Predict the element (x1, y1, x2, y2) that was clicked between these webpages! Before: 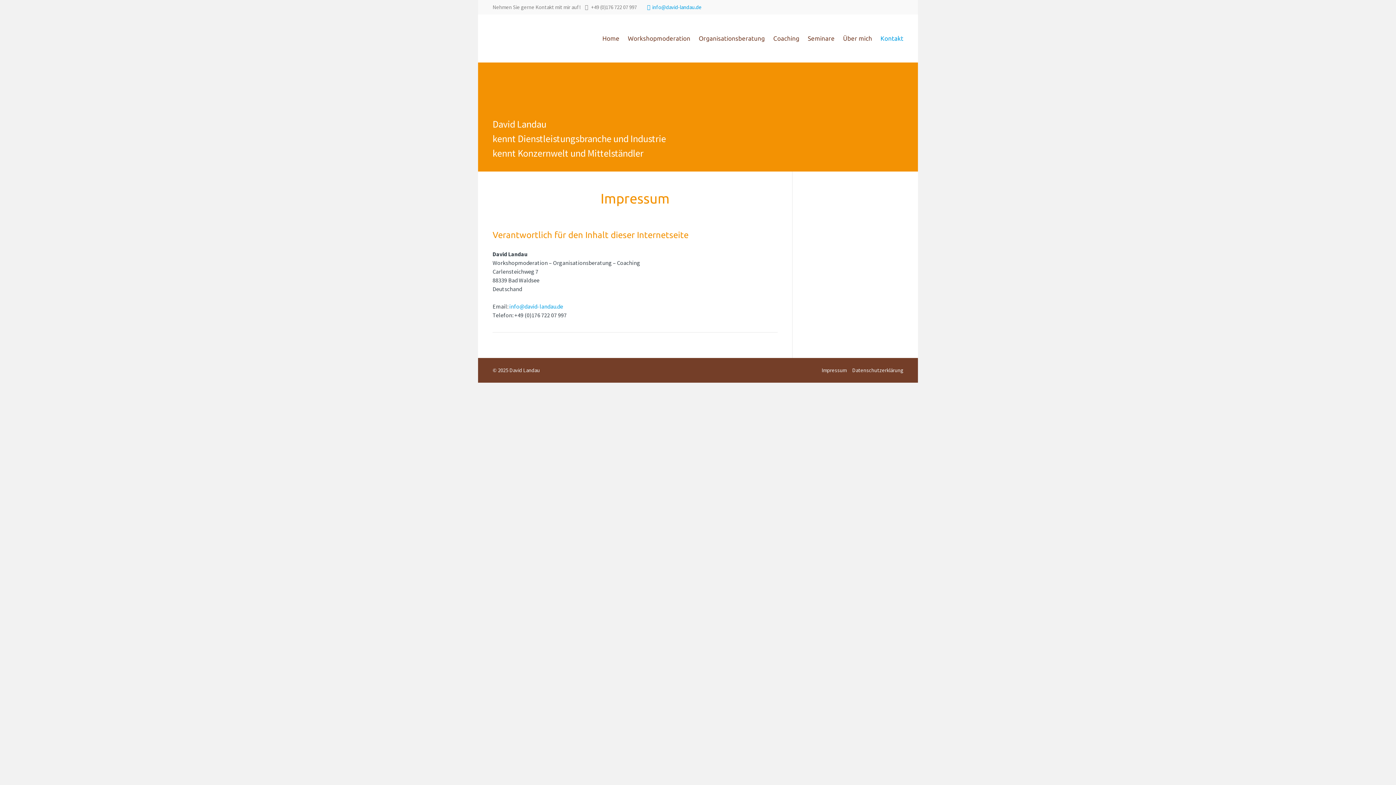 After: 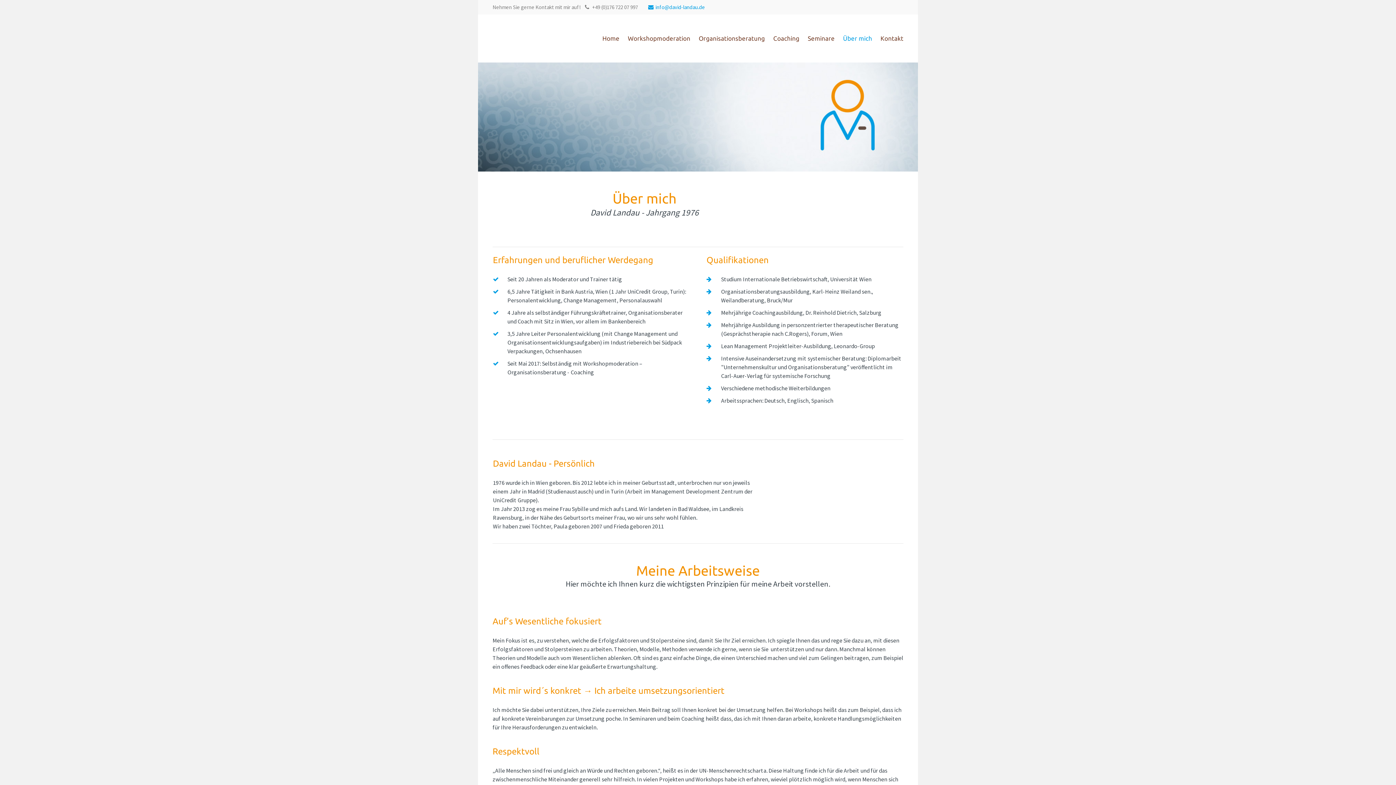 Action: label: Über mich bbox: (843, 14, 872, 62)